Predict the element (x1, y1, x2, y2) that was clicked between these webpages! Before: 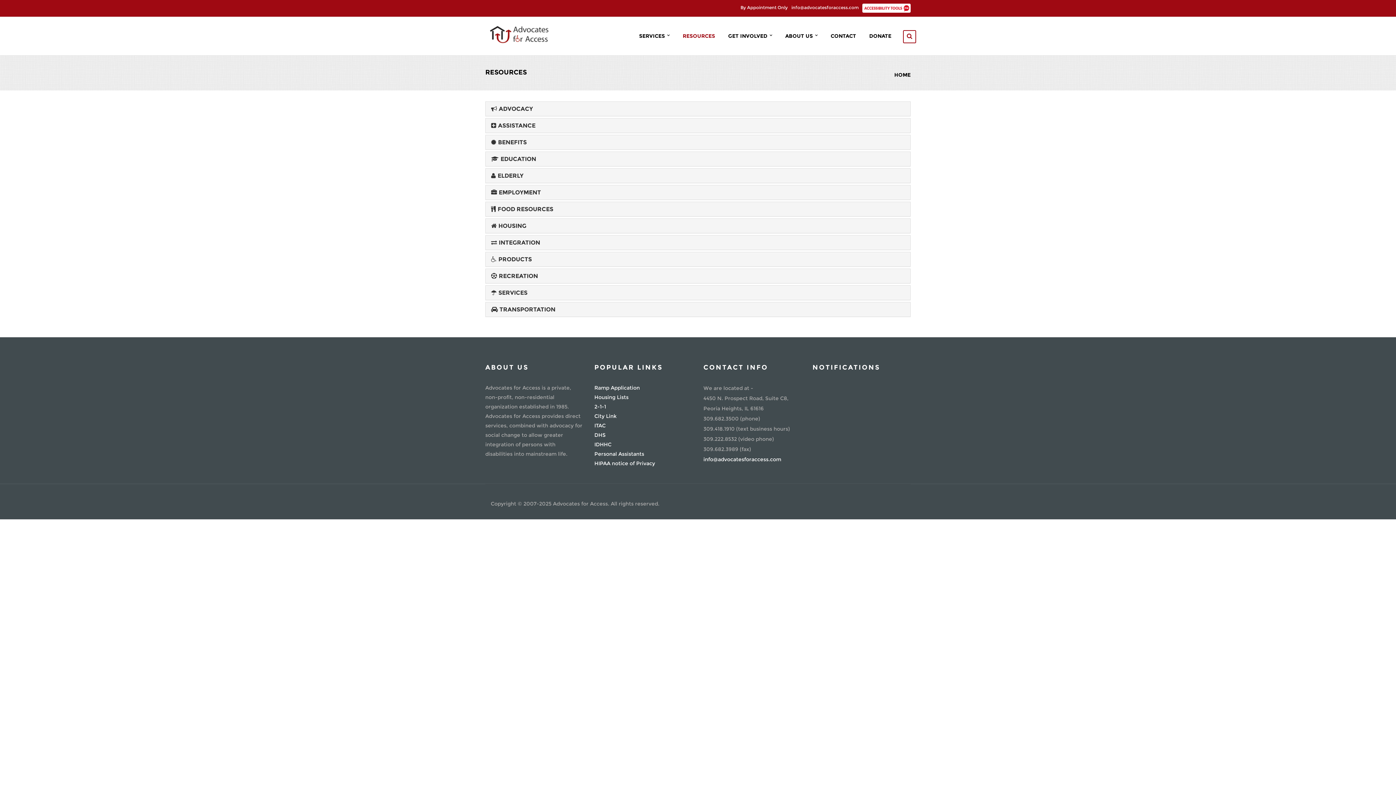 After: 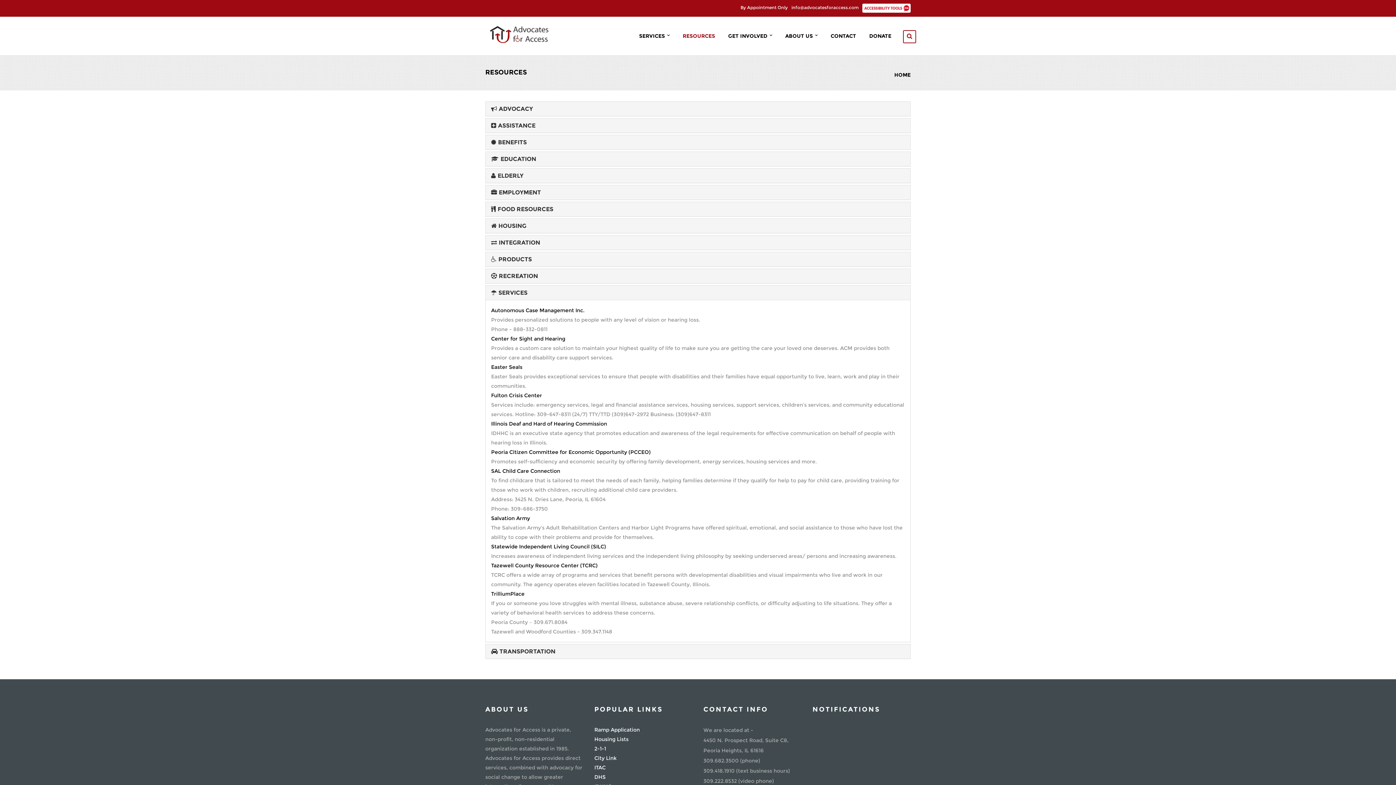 Action: label: SERVICES bbox: (491, 289, 527, 296)